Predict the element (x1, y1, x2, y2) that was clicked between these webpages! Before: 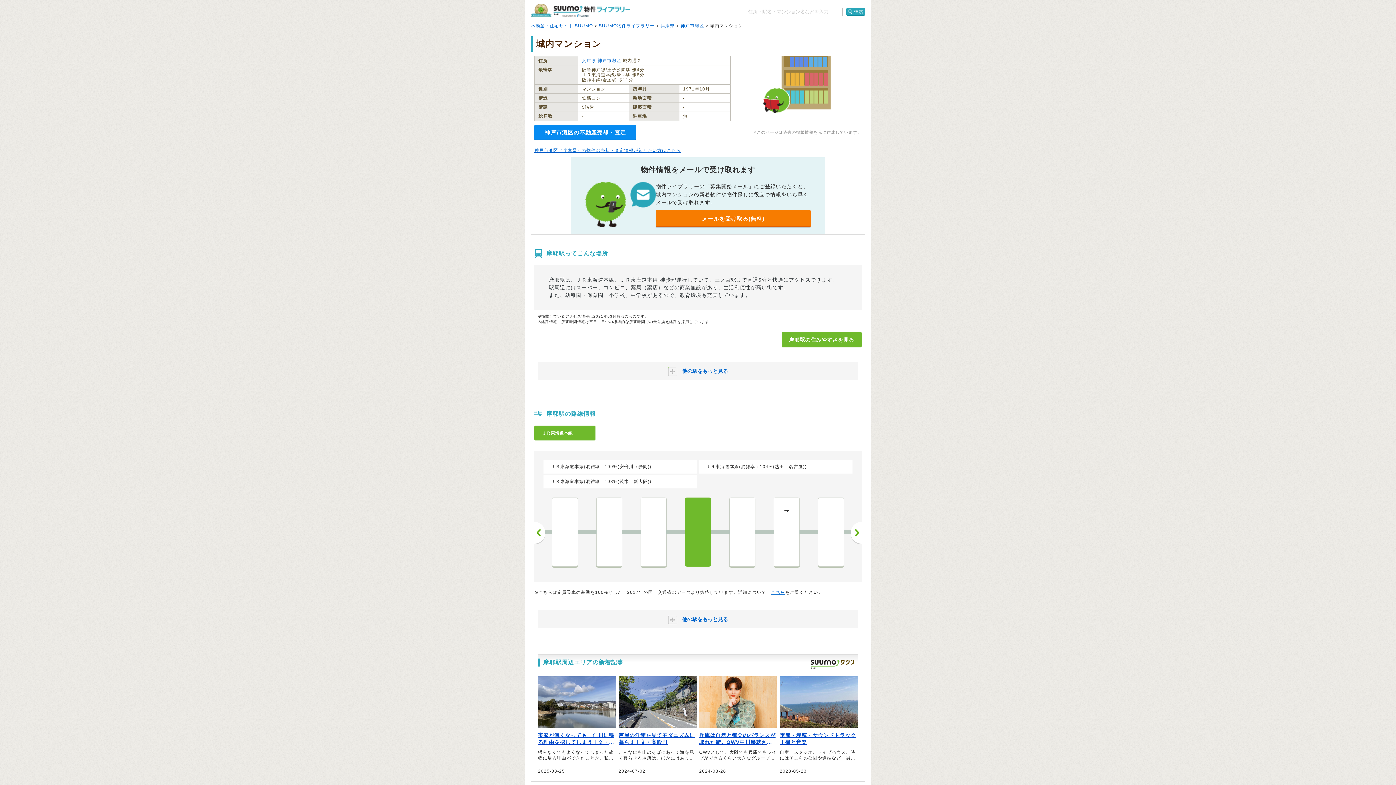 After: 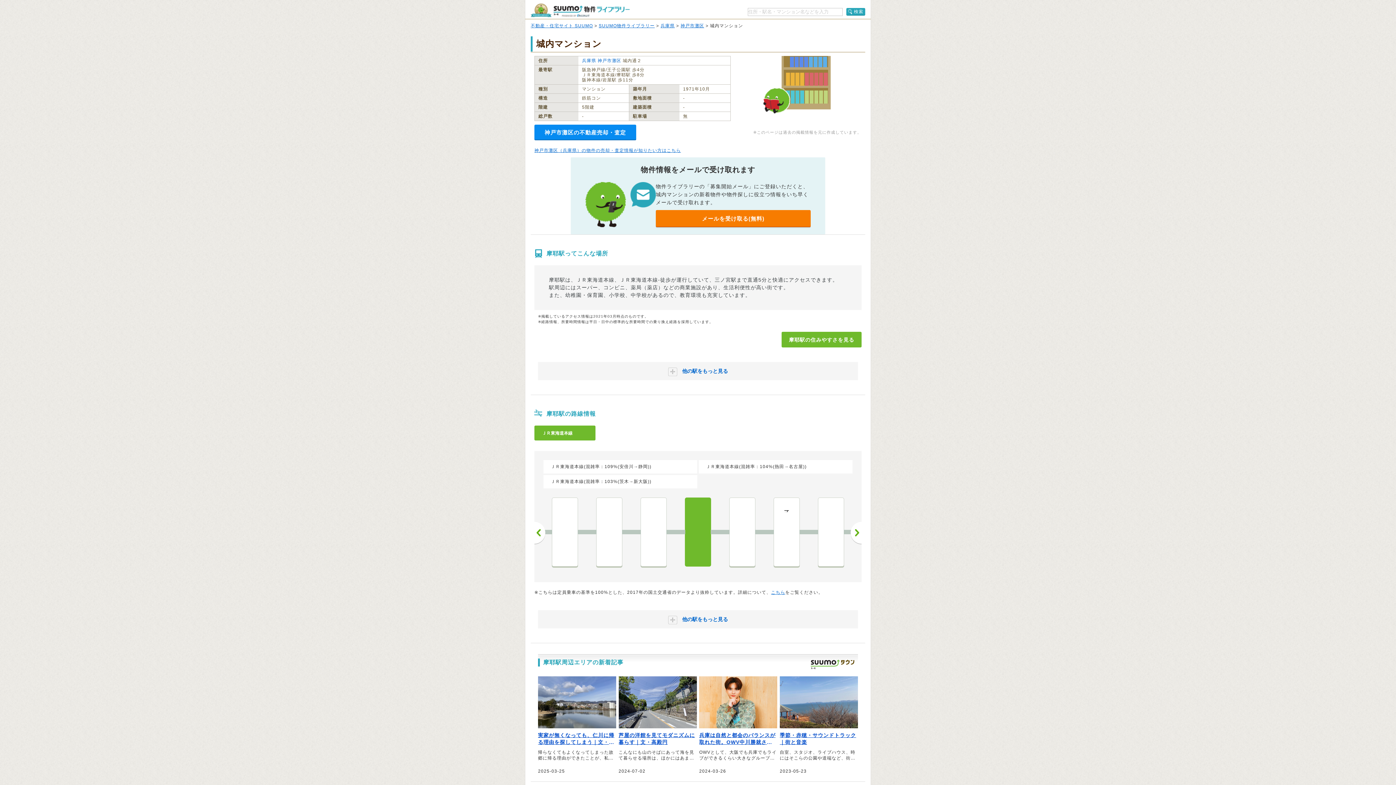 Action: bbox: (818, 498, 844, 566) label: 元町